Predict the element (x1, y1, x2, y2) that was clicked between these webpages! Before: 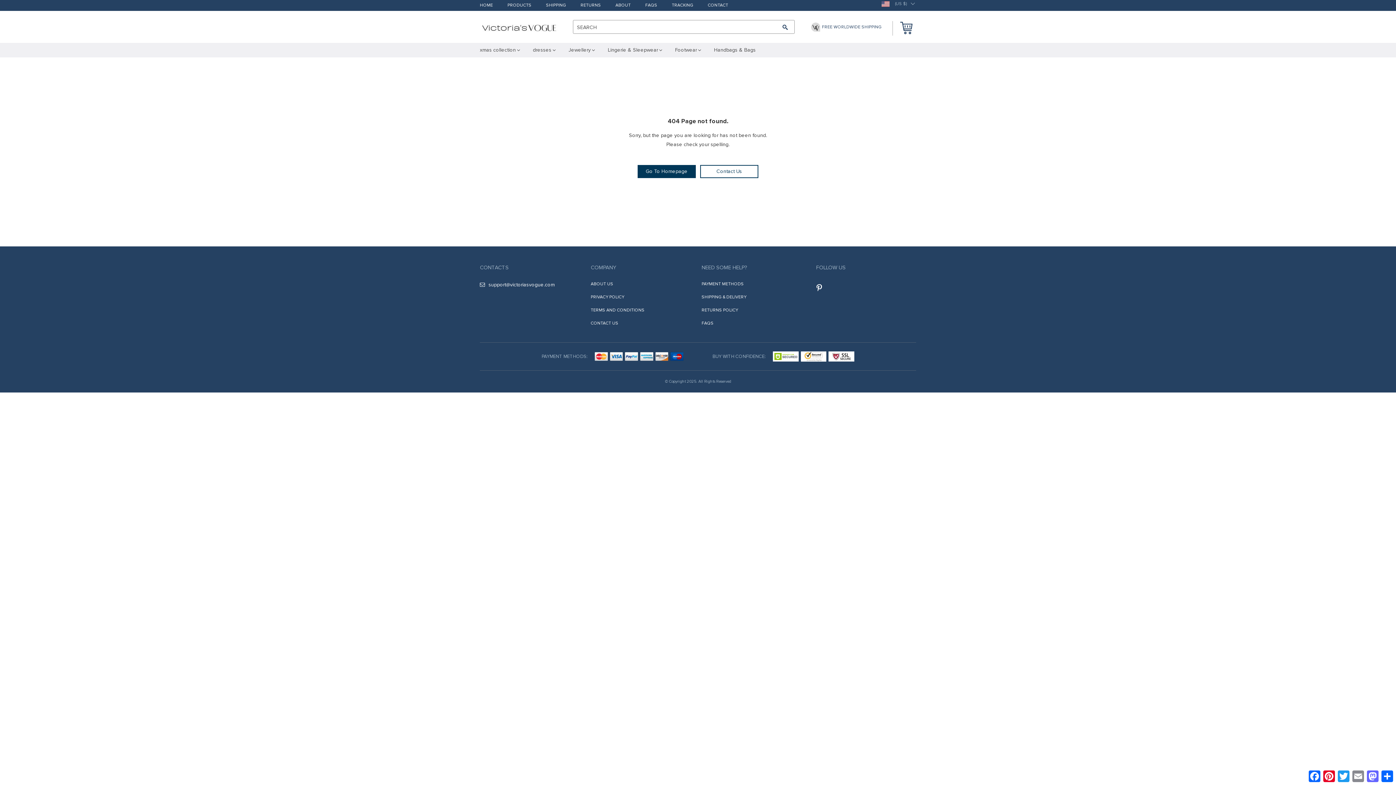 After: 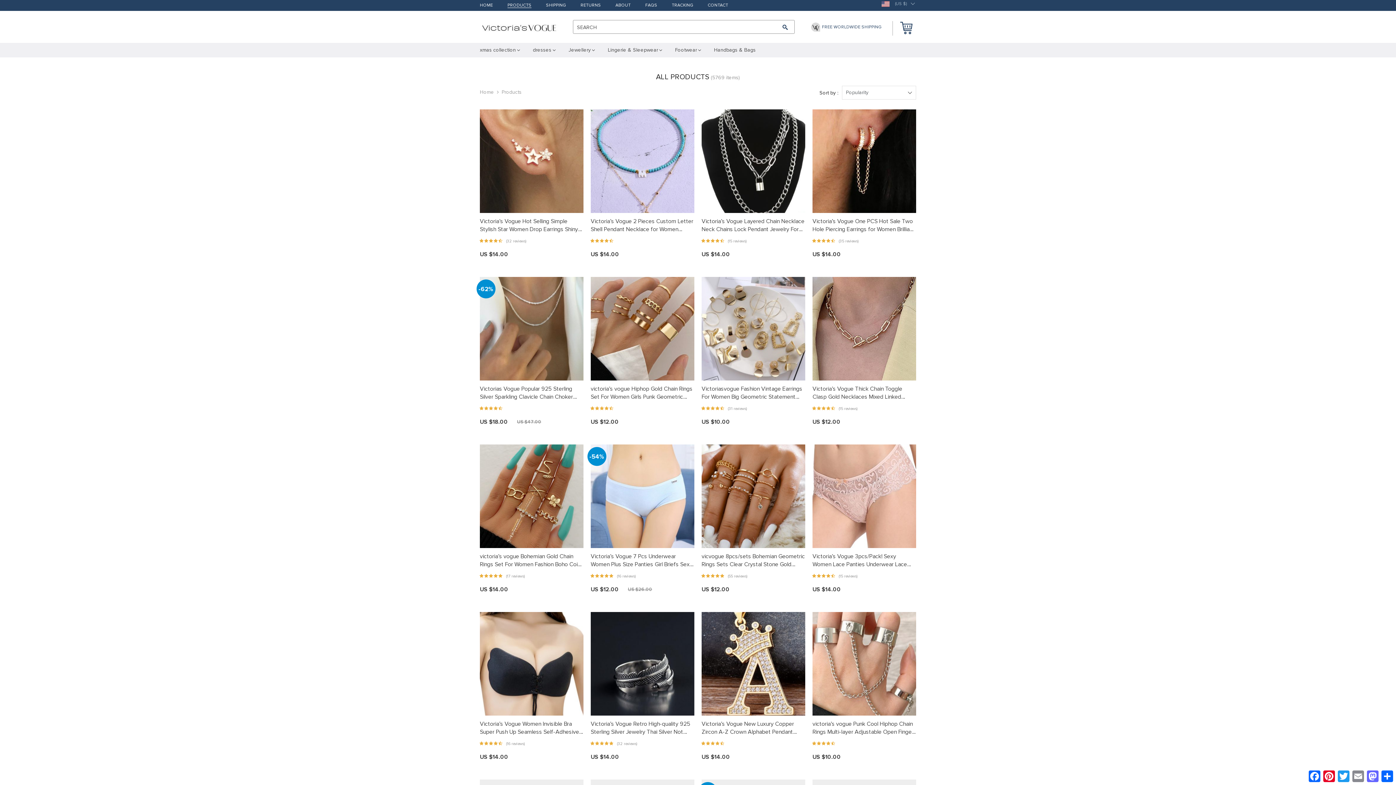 Action: bbox: (507, 3, 531, 8) label: PRODUCTS